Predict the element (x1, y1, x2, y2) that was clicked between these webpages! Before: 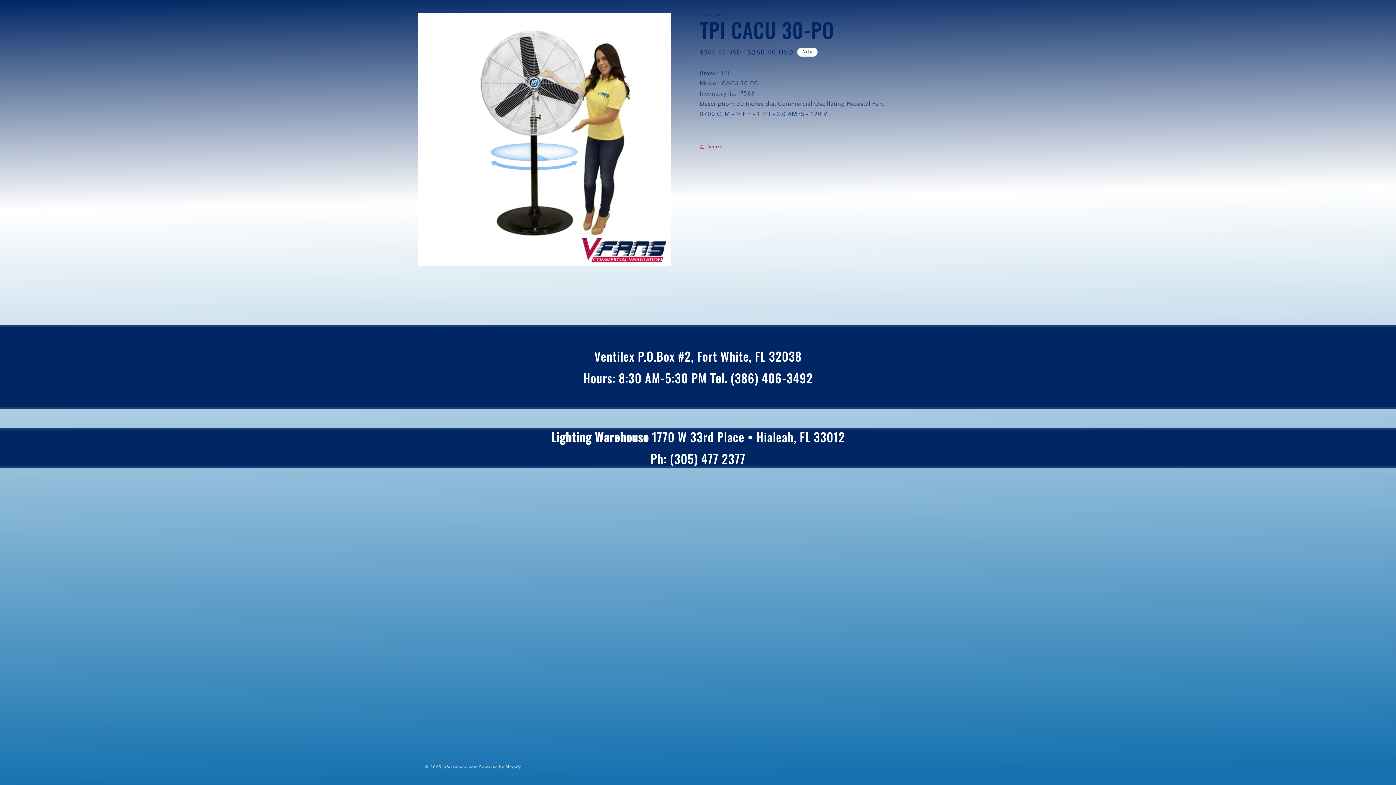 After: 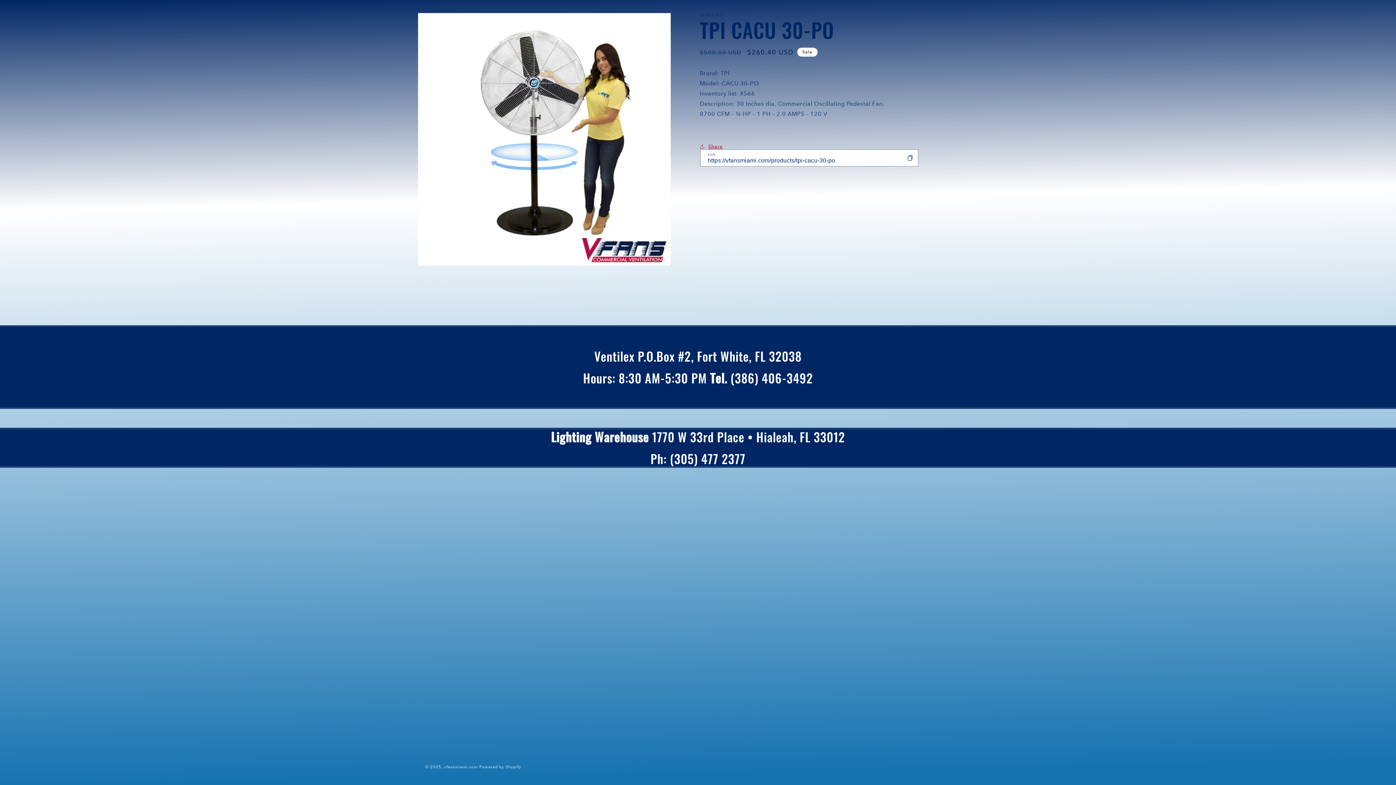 Action: label: Share bbox: (700, 138, 722, 154)